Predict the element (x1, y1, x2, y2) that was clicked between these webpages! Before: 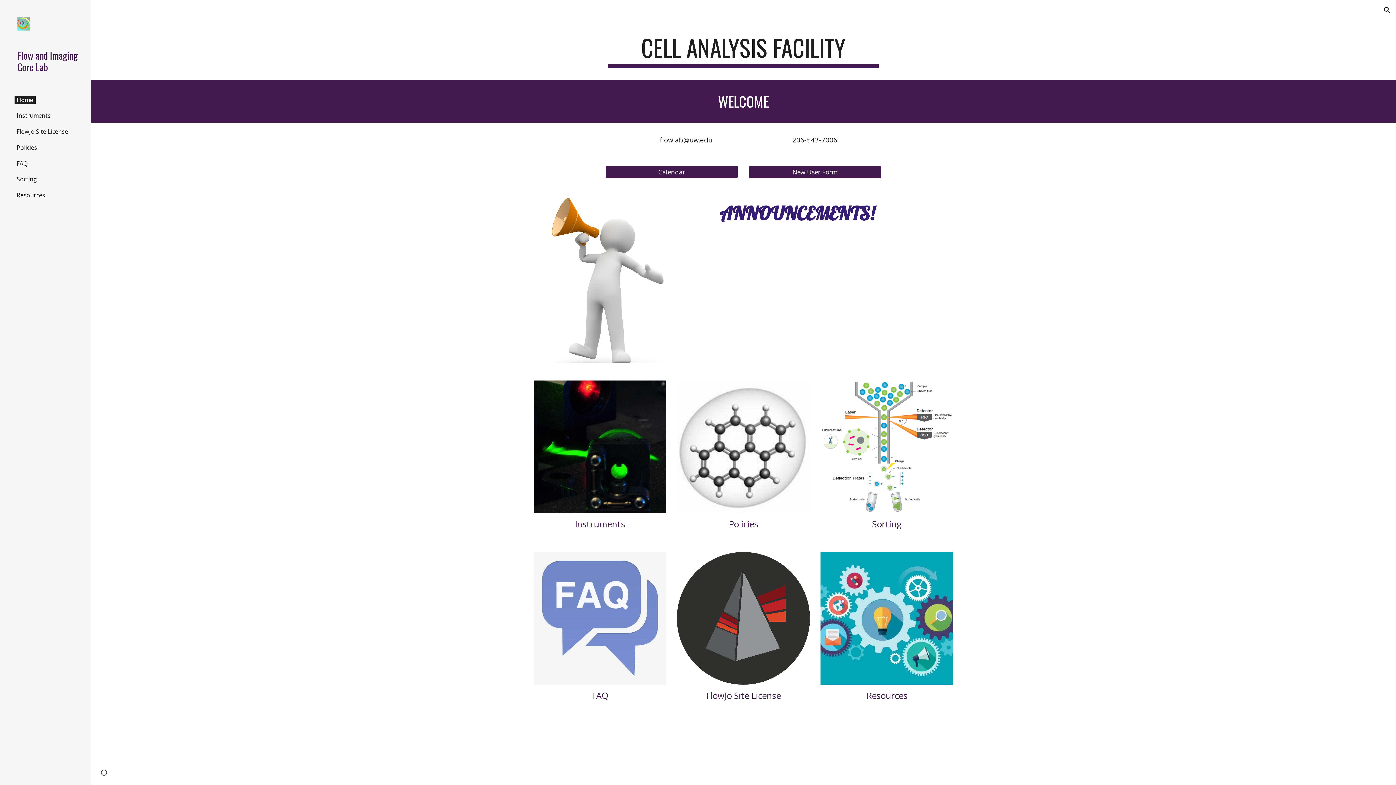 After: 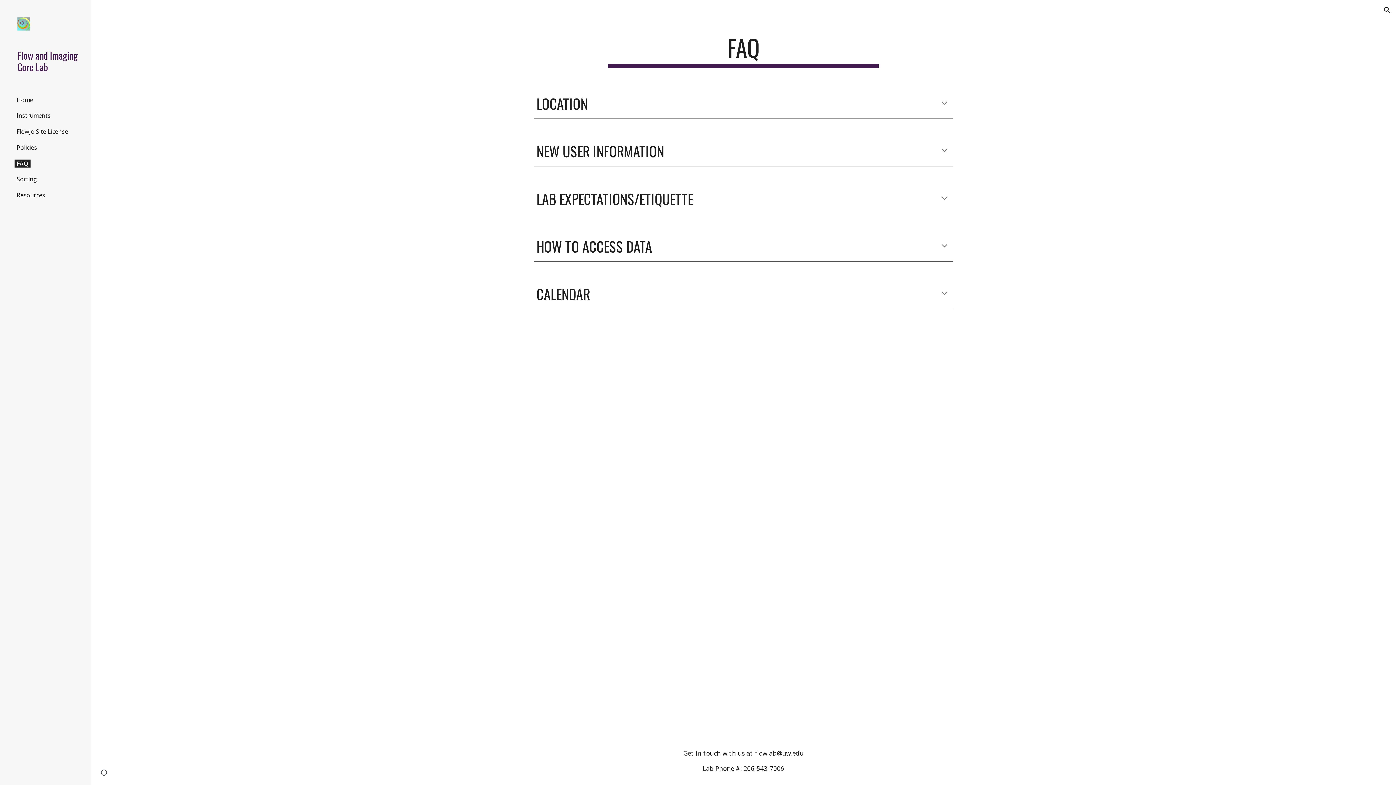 Action: bbox: (533, 552, 666, 685)